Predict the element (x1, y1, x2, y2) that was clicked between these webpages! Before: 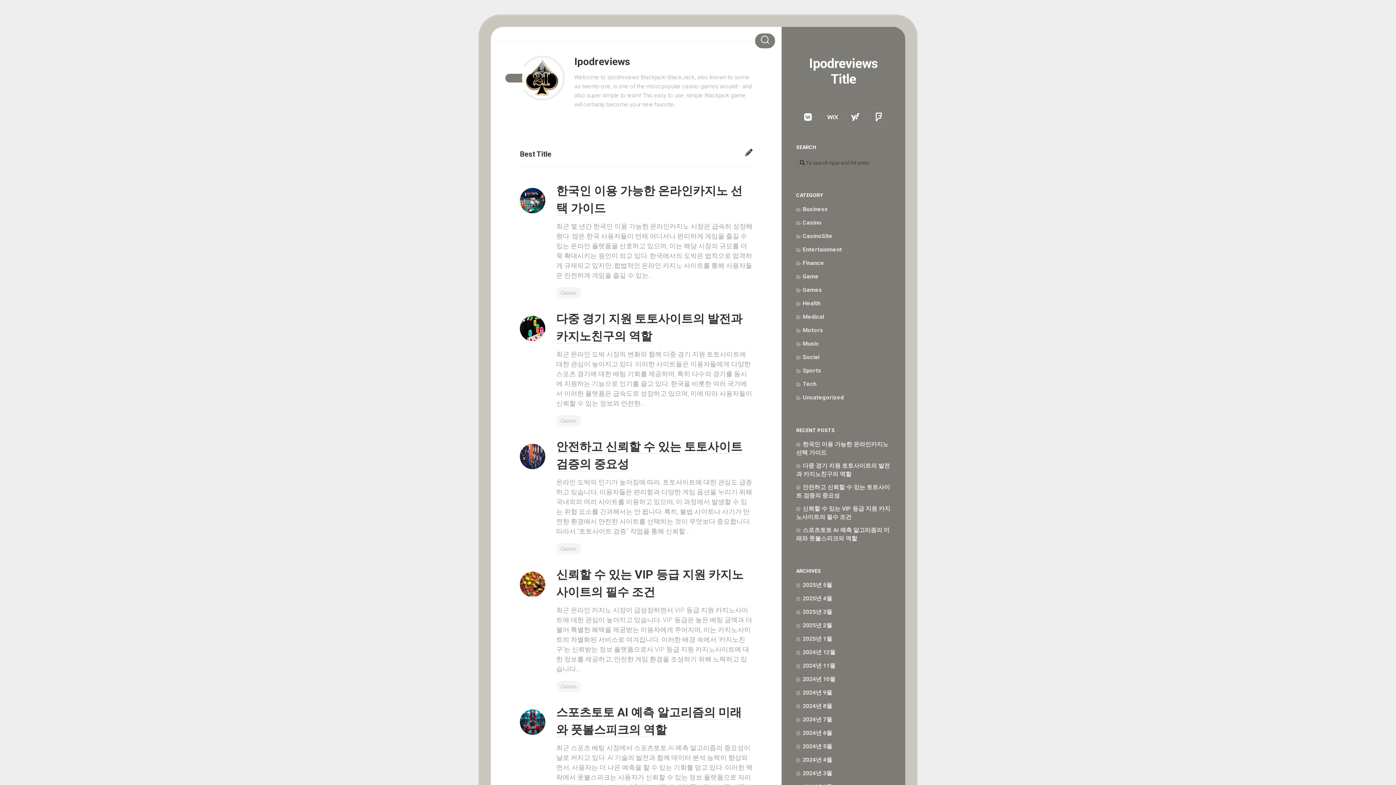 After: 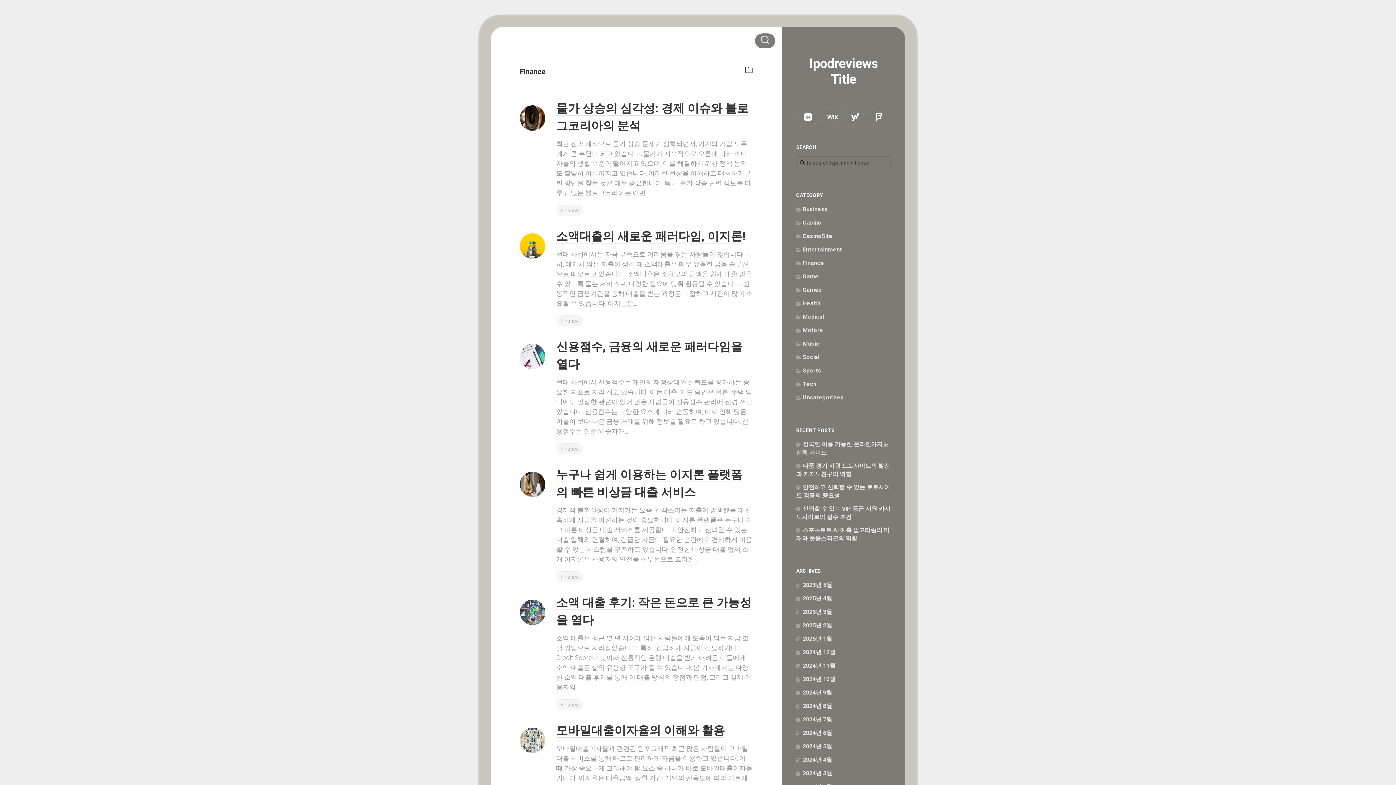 Action: label: Finance bbox: (796, 259, 824, 266)